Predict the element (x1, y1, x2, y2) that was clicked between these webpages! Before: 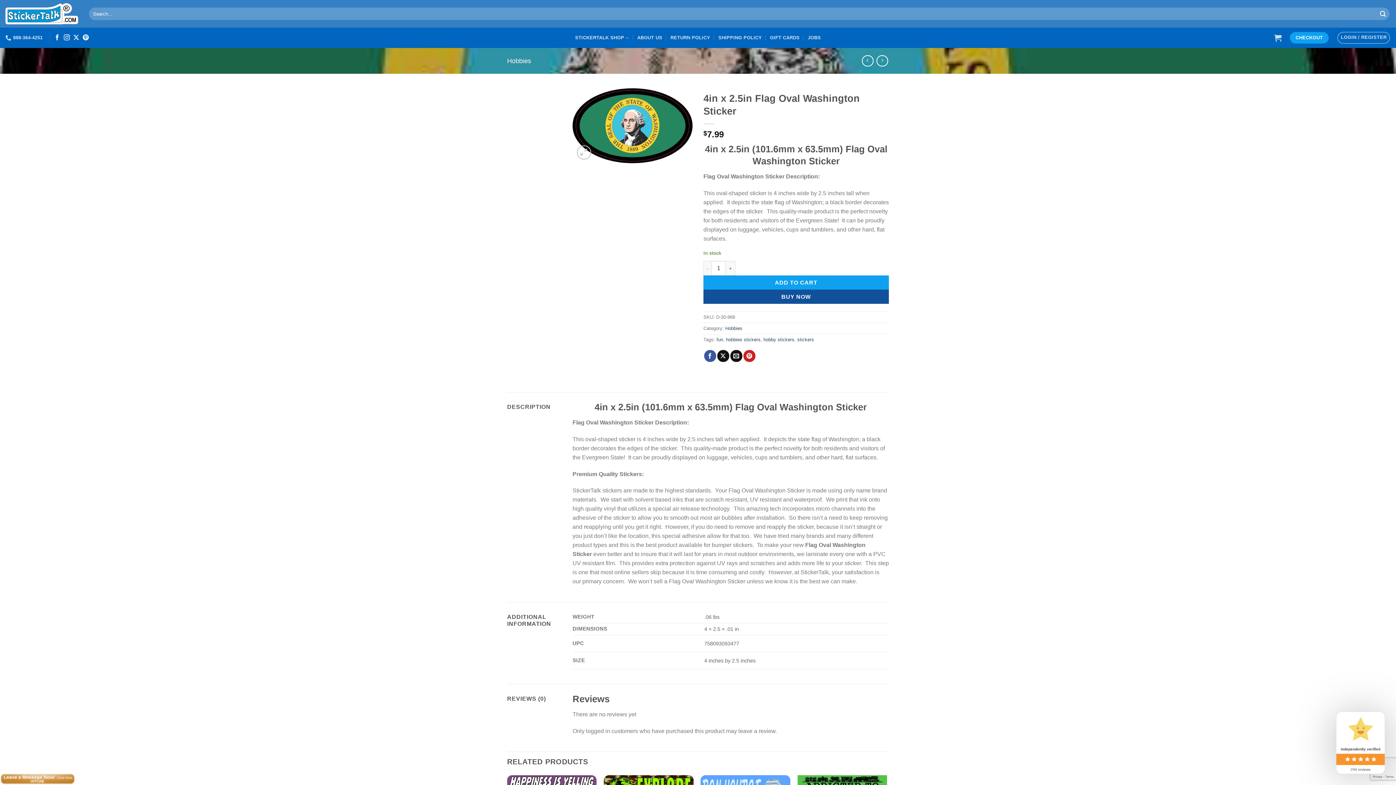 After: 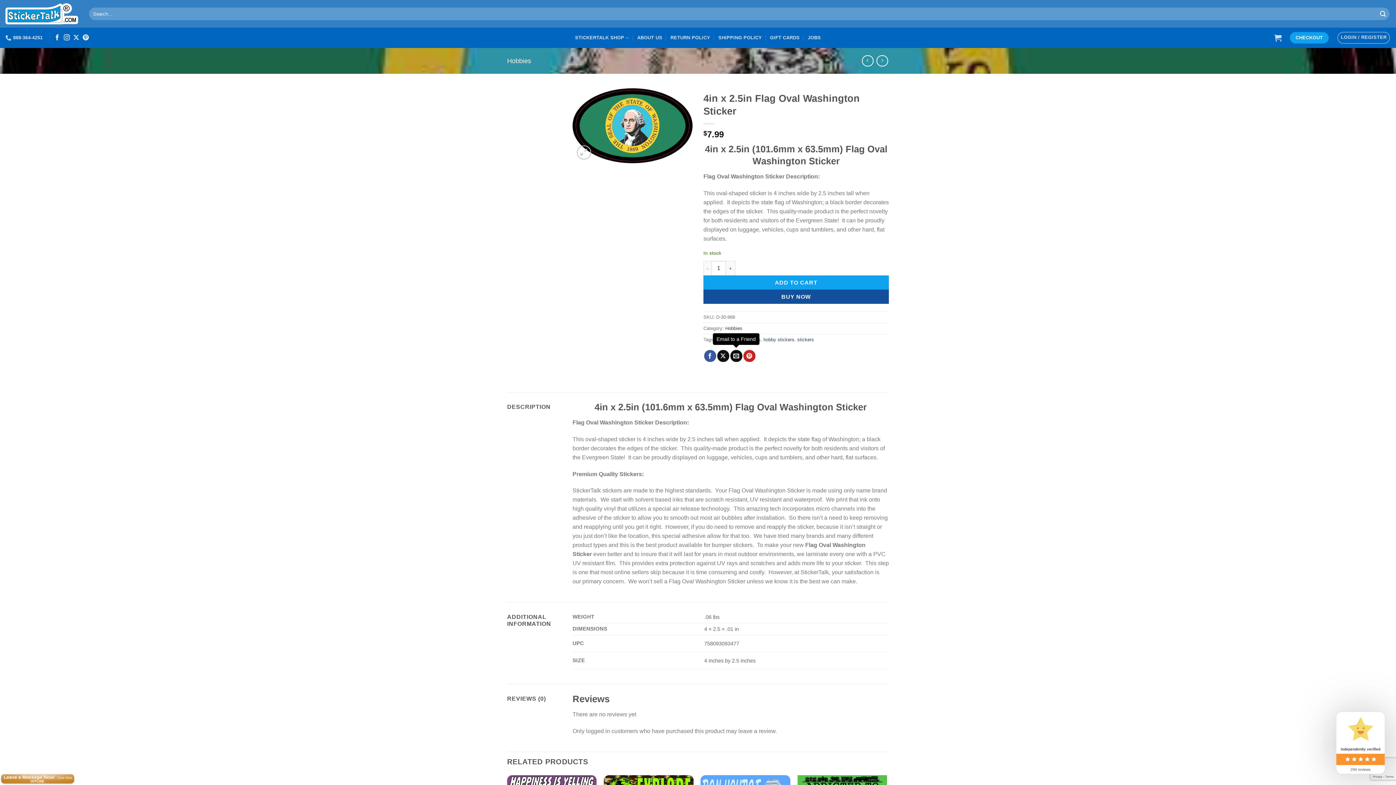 Action: label: Email to a Friend bbox: (730, 350, 742, 362)